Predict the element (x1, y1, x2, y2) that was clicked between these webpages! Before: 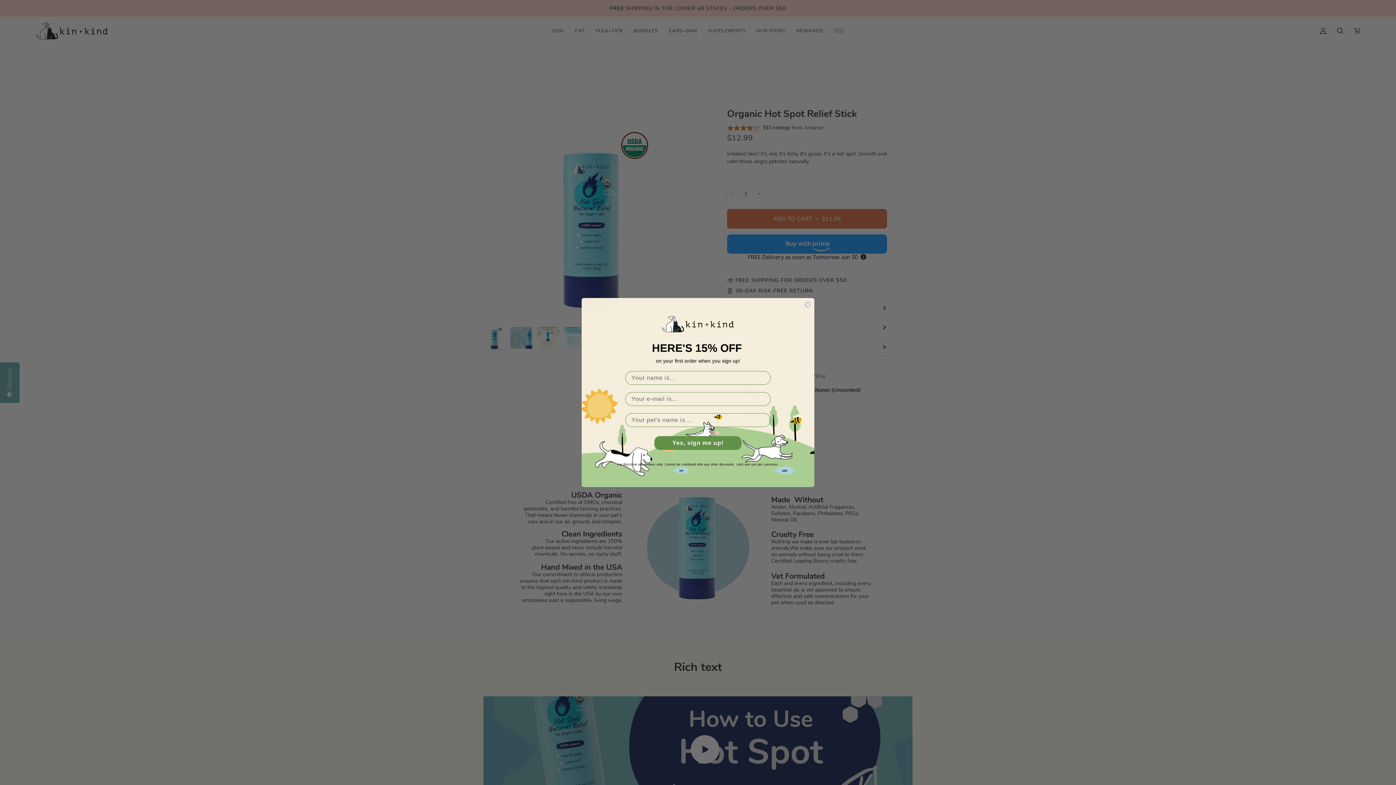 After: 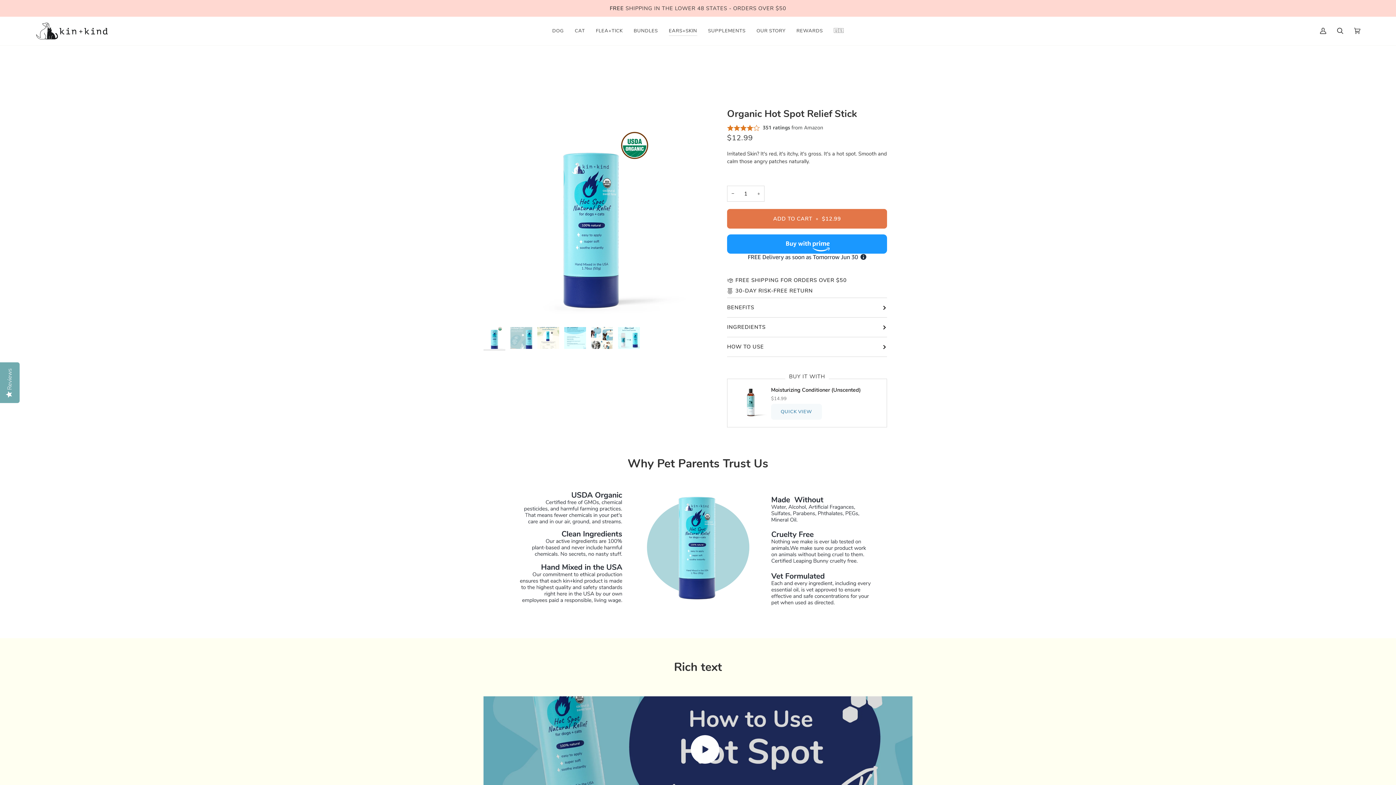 Action: label: Close dialog bbox: (804, 301, 811, 308)